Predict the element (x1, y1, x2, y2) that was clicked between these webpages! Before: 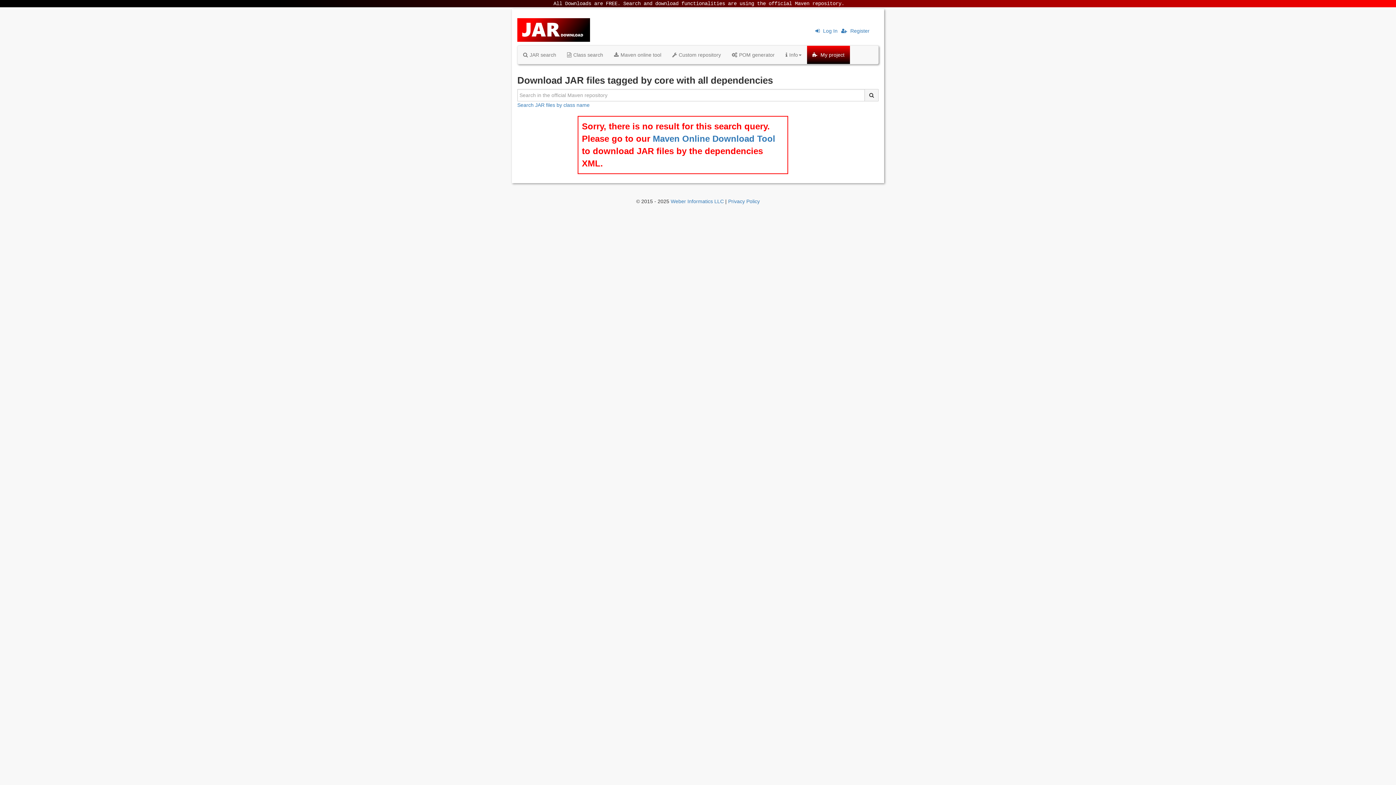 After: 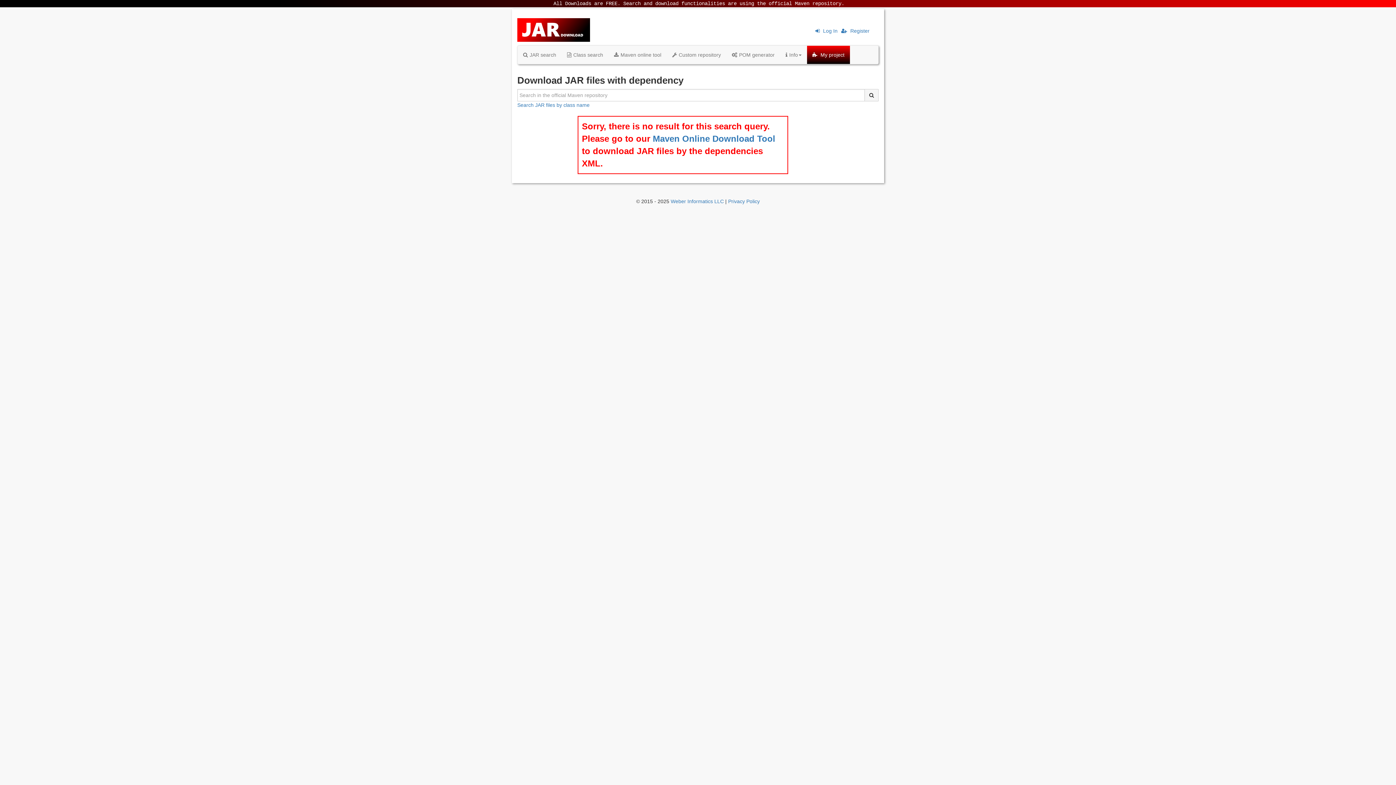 Action: bbox: (864, 88, 878, 101)